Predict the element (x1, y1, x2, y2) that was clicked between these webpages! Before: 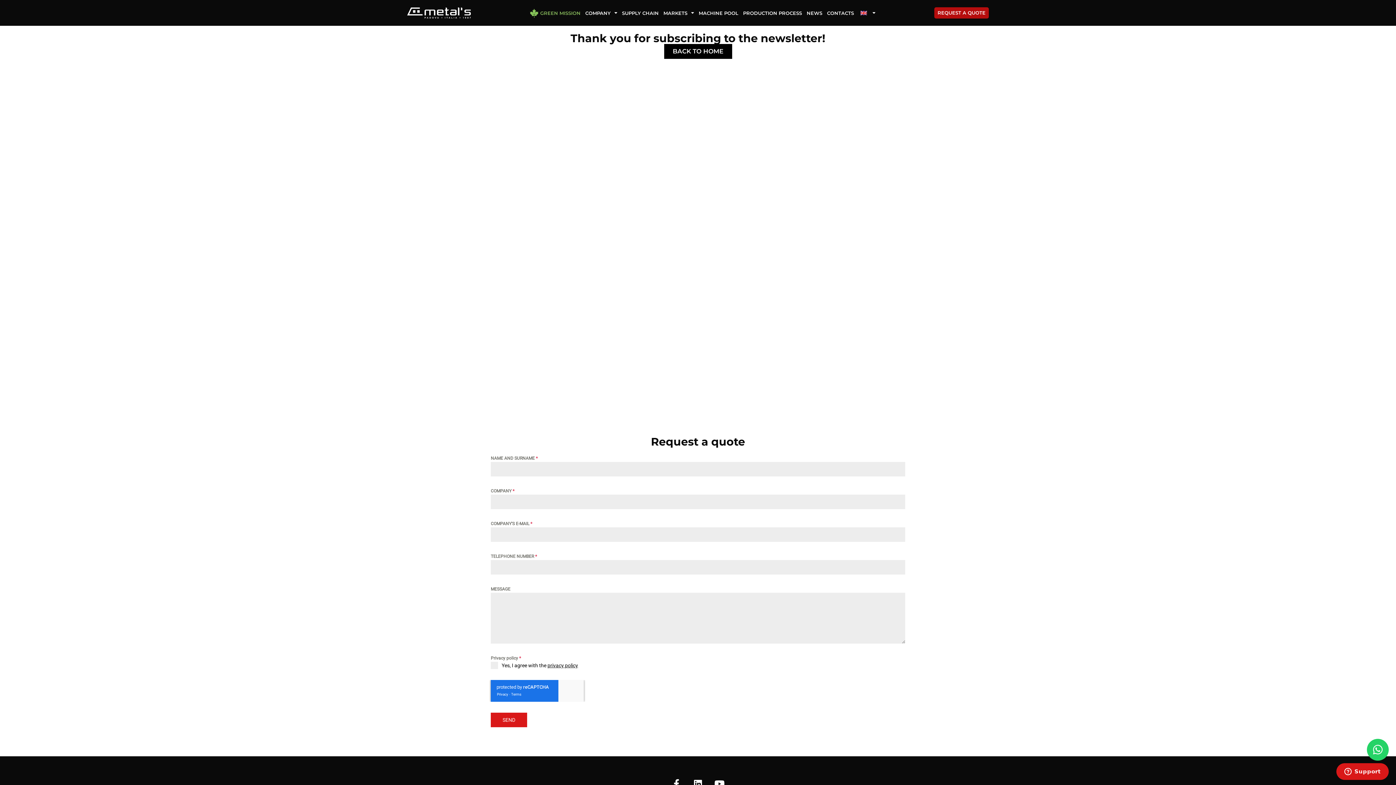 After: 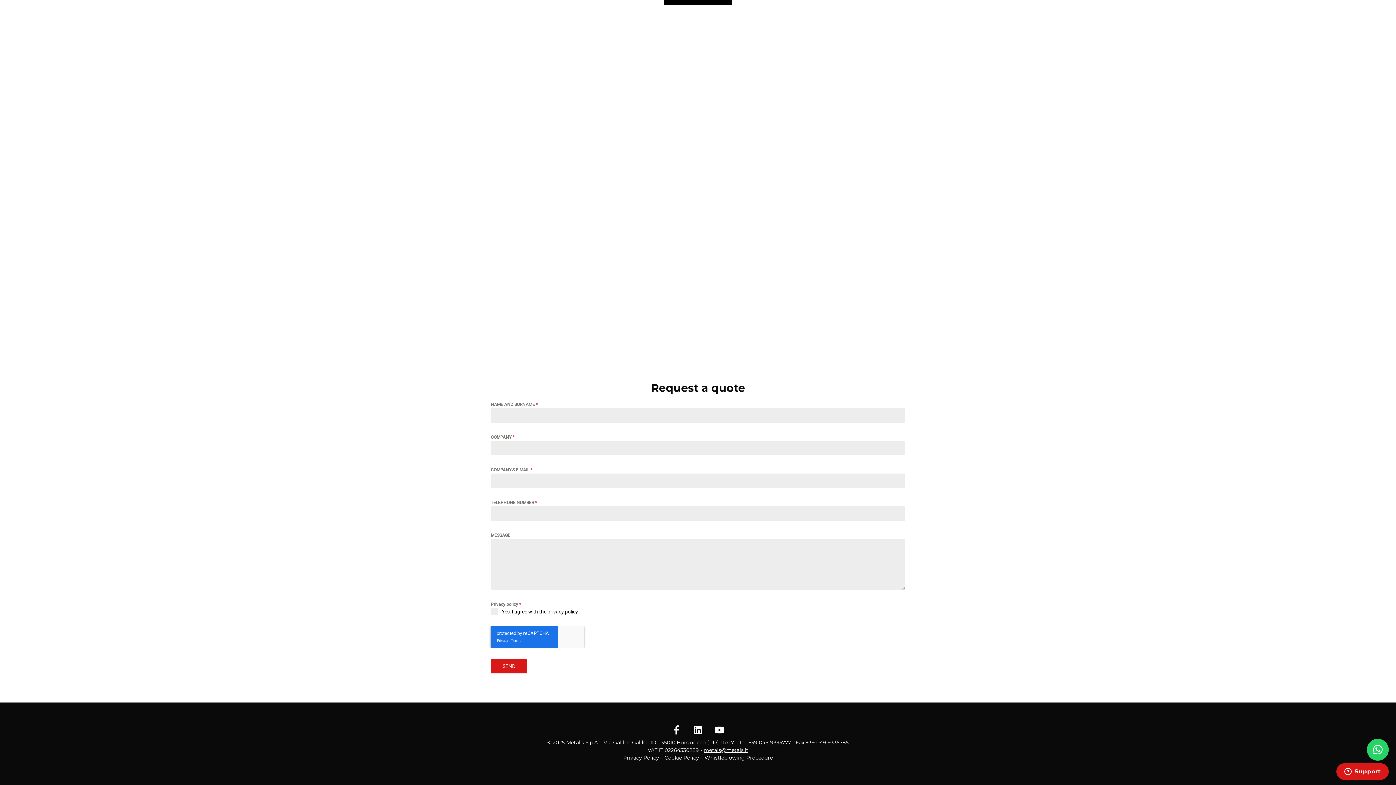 Action: label: REQUEST A QUOTE bbox: (934, 7, 989, 18)